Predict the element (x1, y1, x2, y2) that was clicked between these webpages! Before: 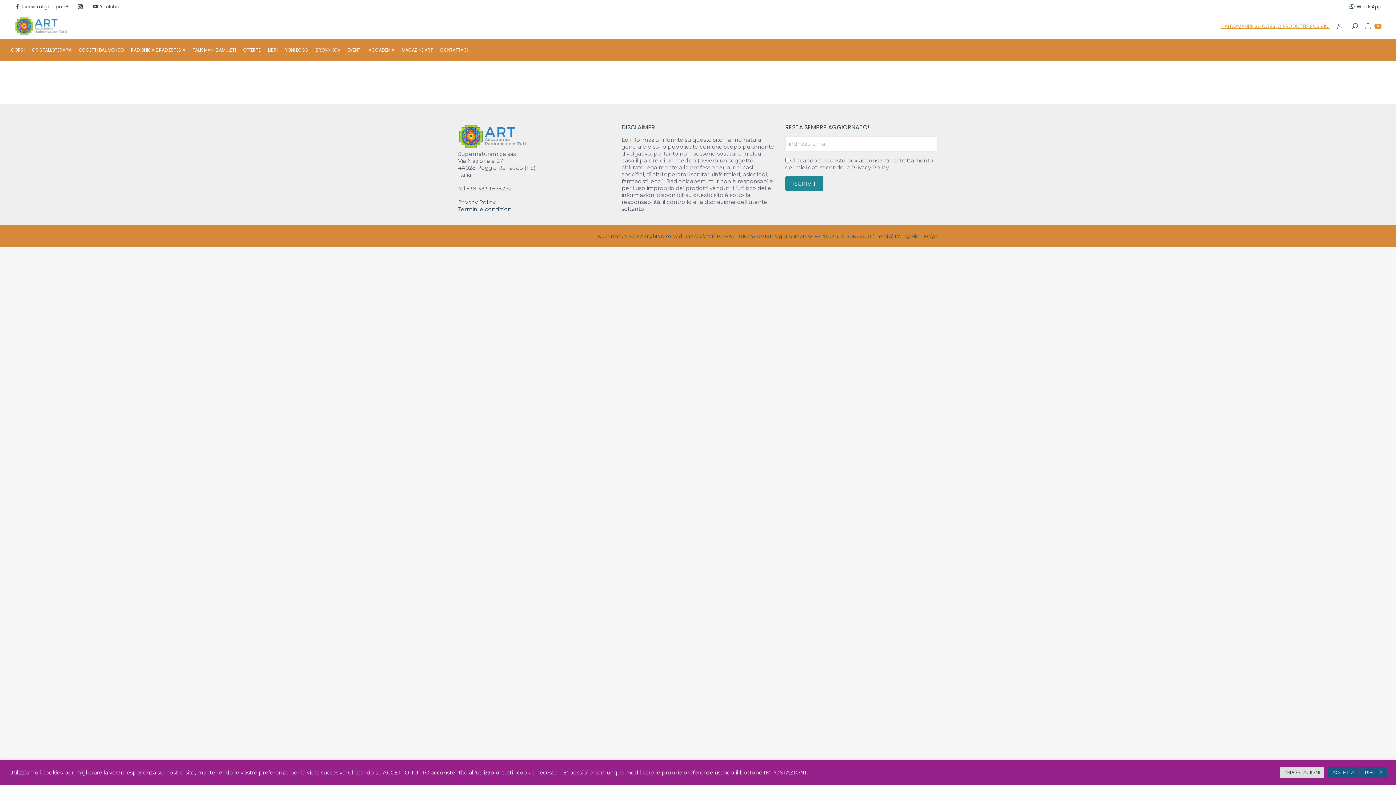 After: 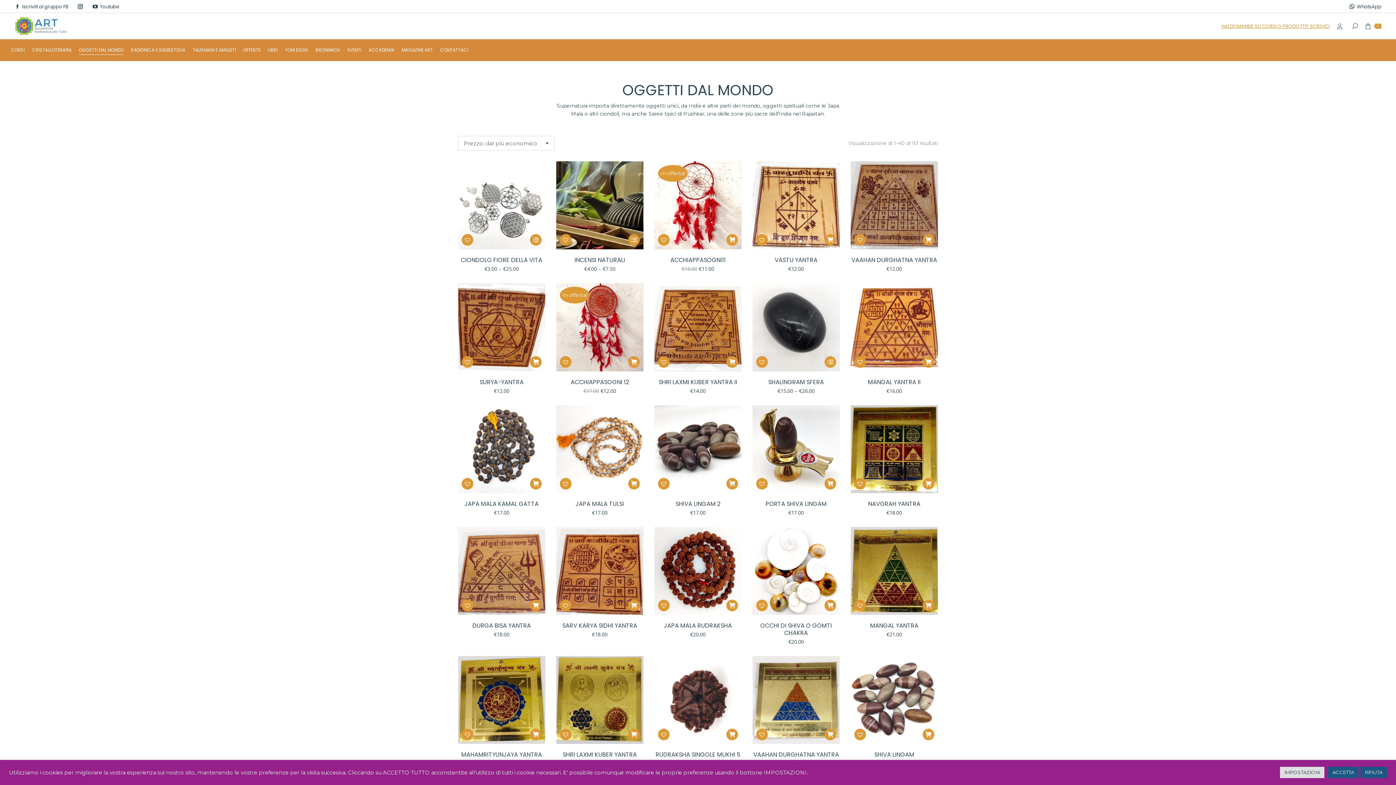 Action: label: OGGETTI DAL MONDO bbox: (78, 45, 123, 54)